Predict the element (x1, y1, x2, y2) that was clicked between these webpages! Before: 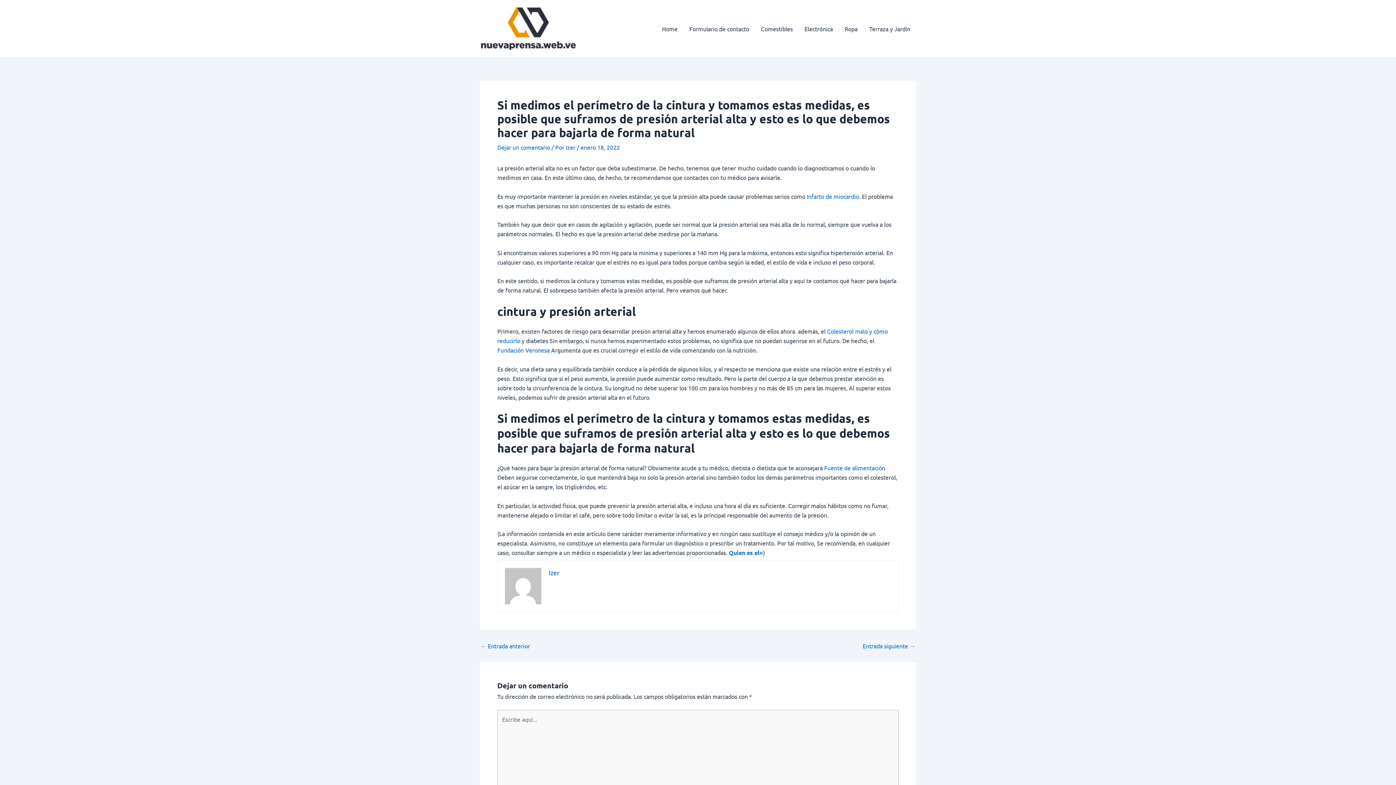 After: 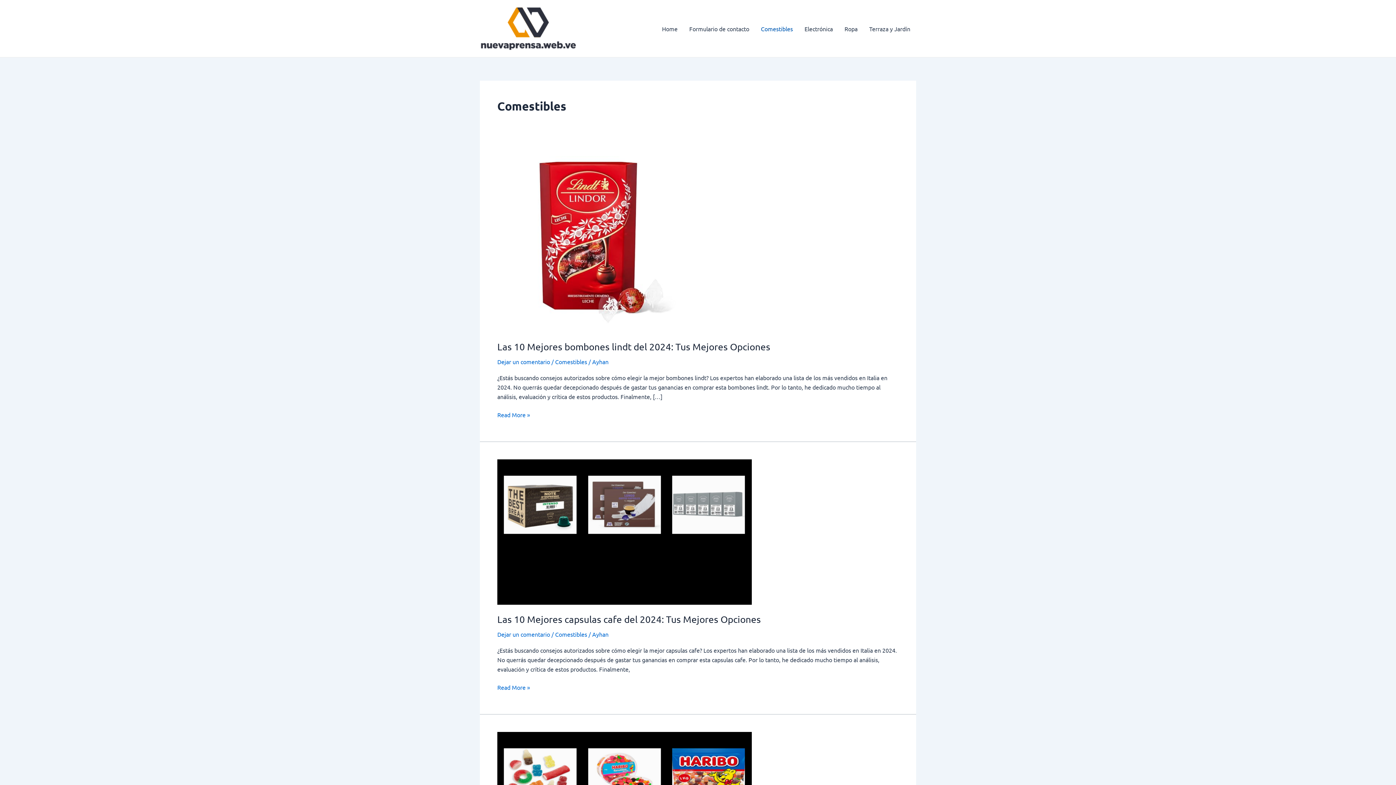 Action: label: Comestibles bbox: (755, 14, 798, 43)